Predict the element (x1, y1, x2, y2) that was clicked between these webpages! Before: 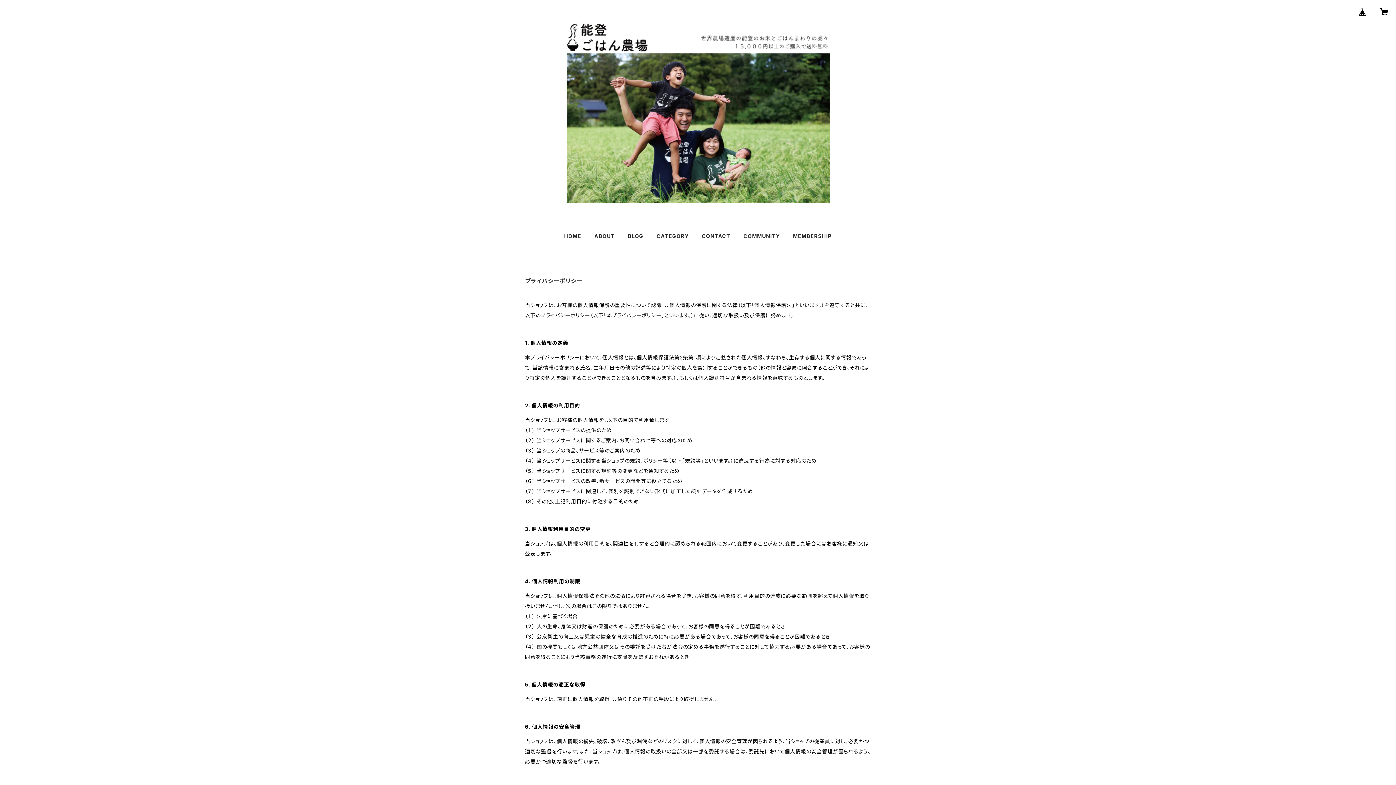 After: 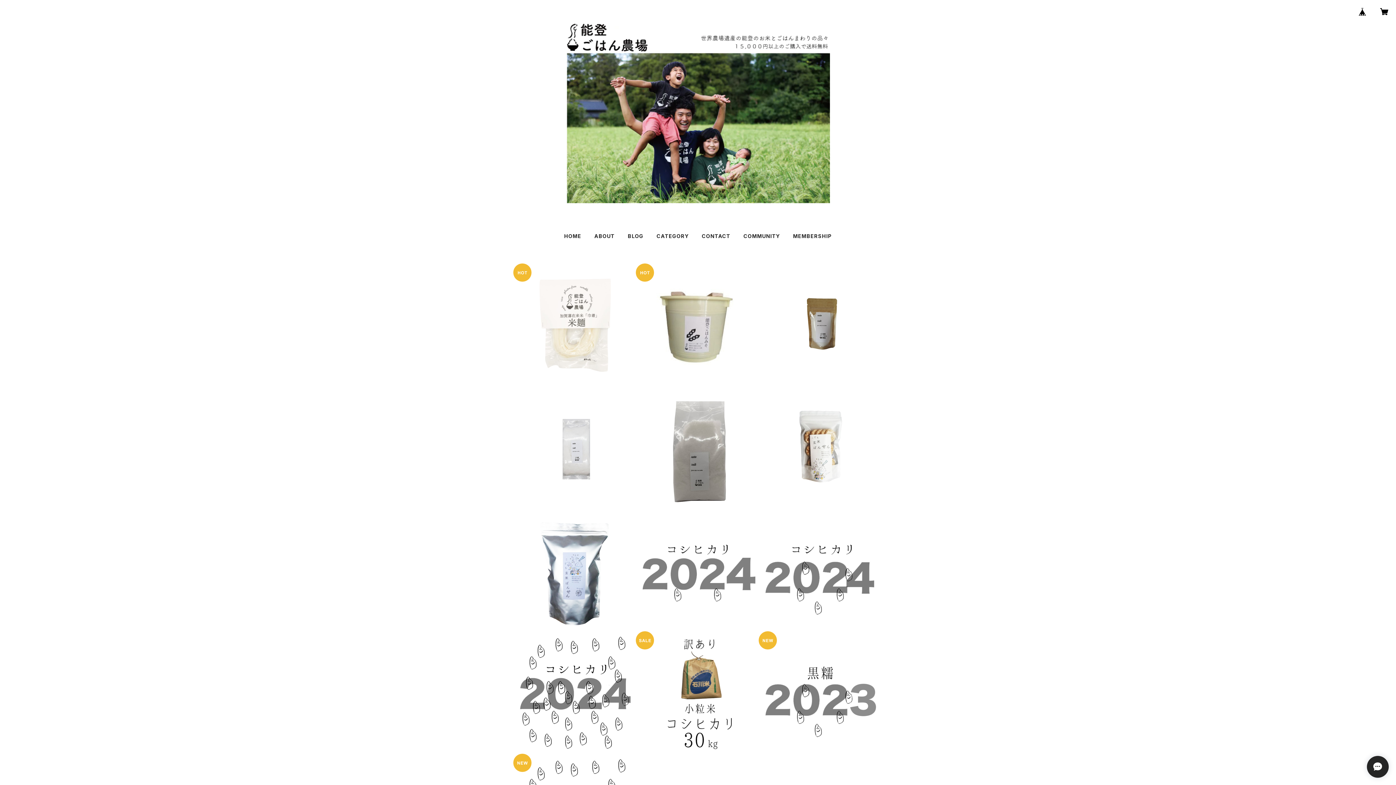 Action: bbox: (564, 233, 581, 239) label: HOME